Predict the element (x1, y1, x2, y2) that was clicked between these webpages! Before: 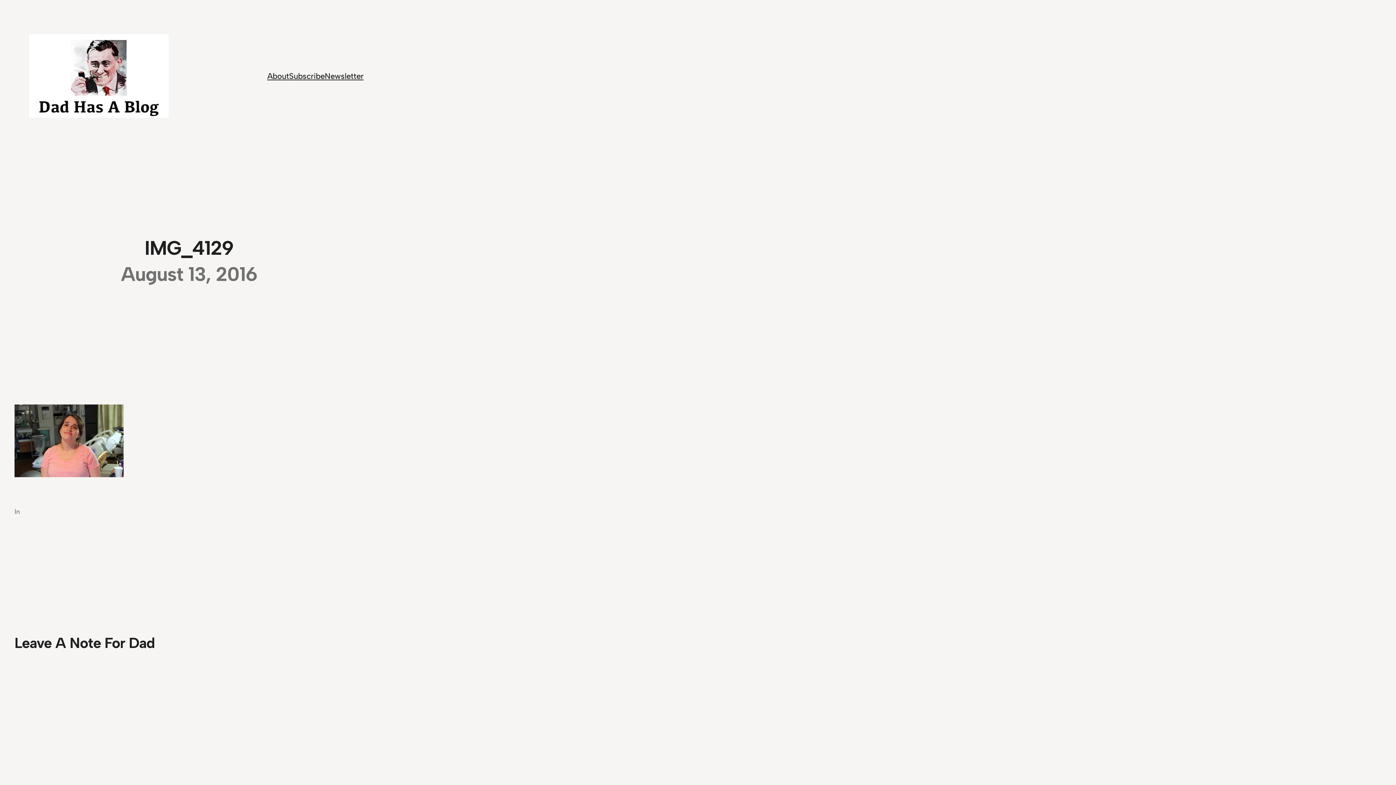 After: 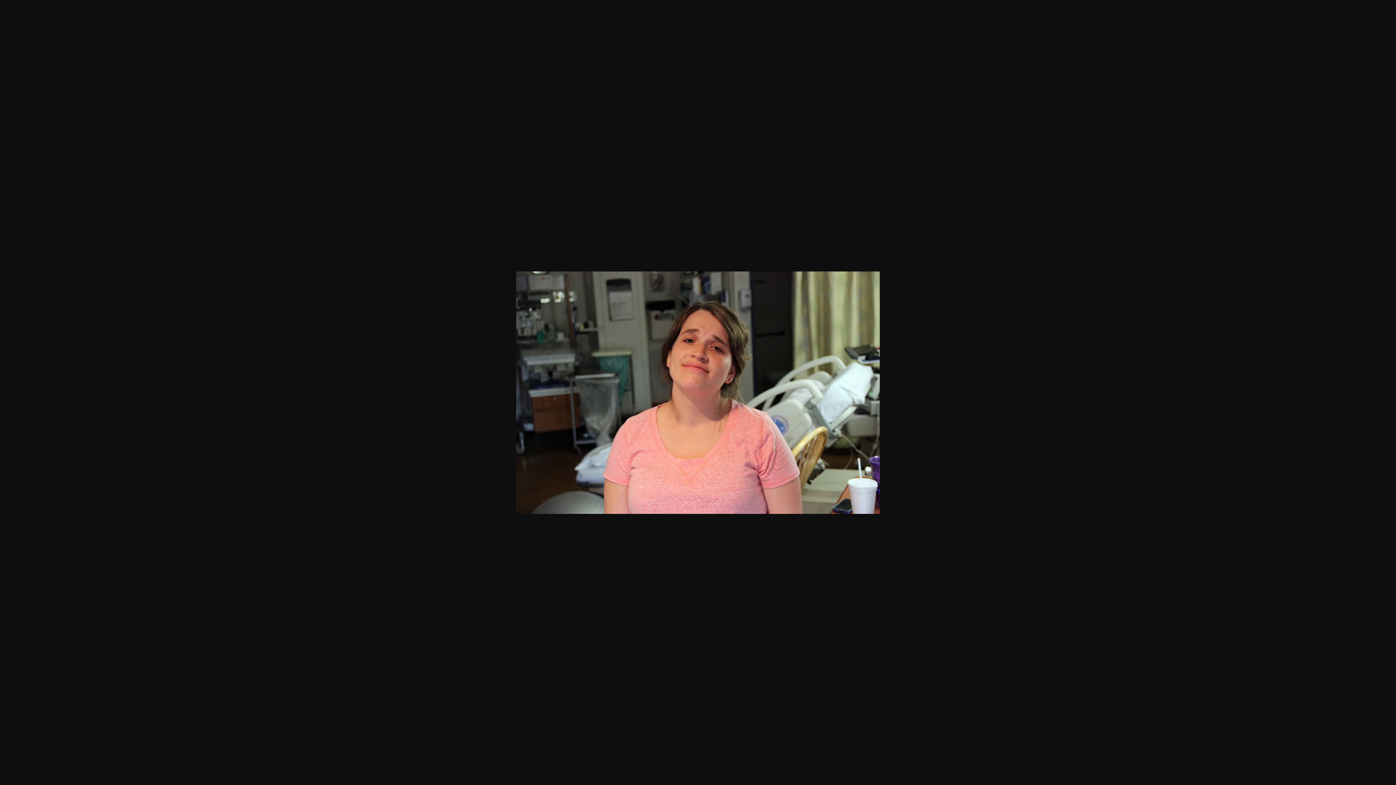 Action: bbox: (14, 469, 123, 479)